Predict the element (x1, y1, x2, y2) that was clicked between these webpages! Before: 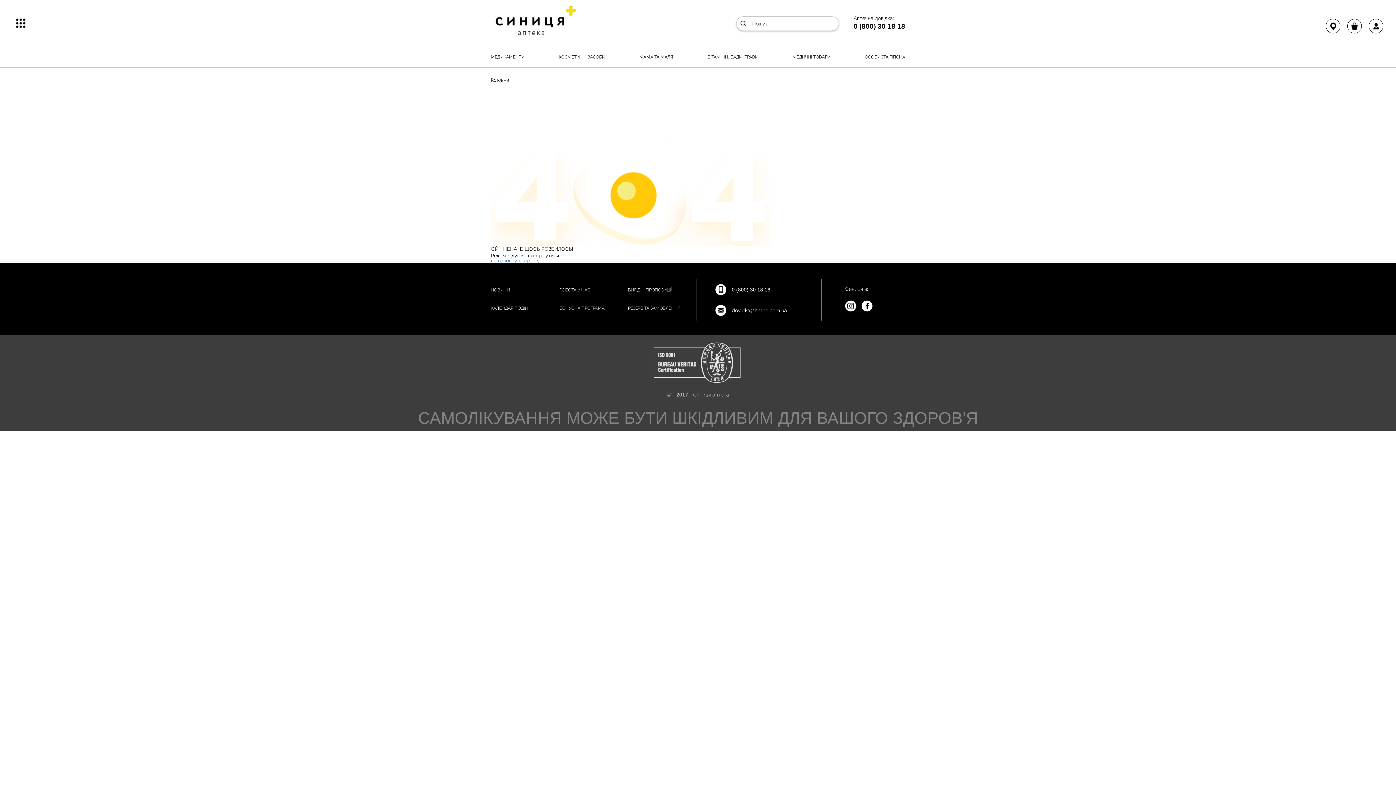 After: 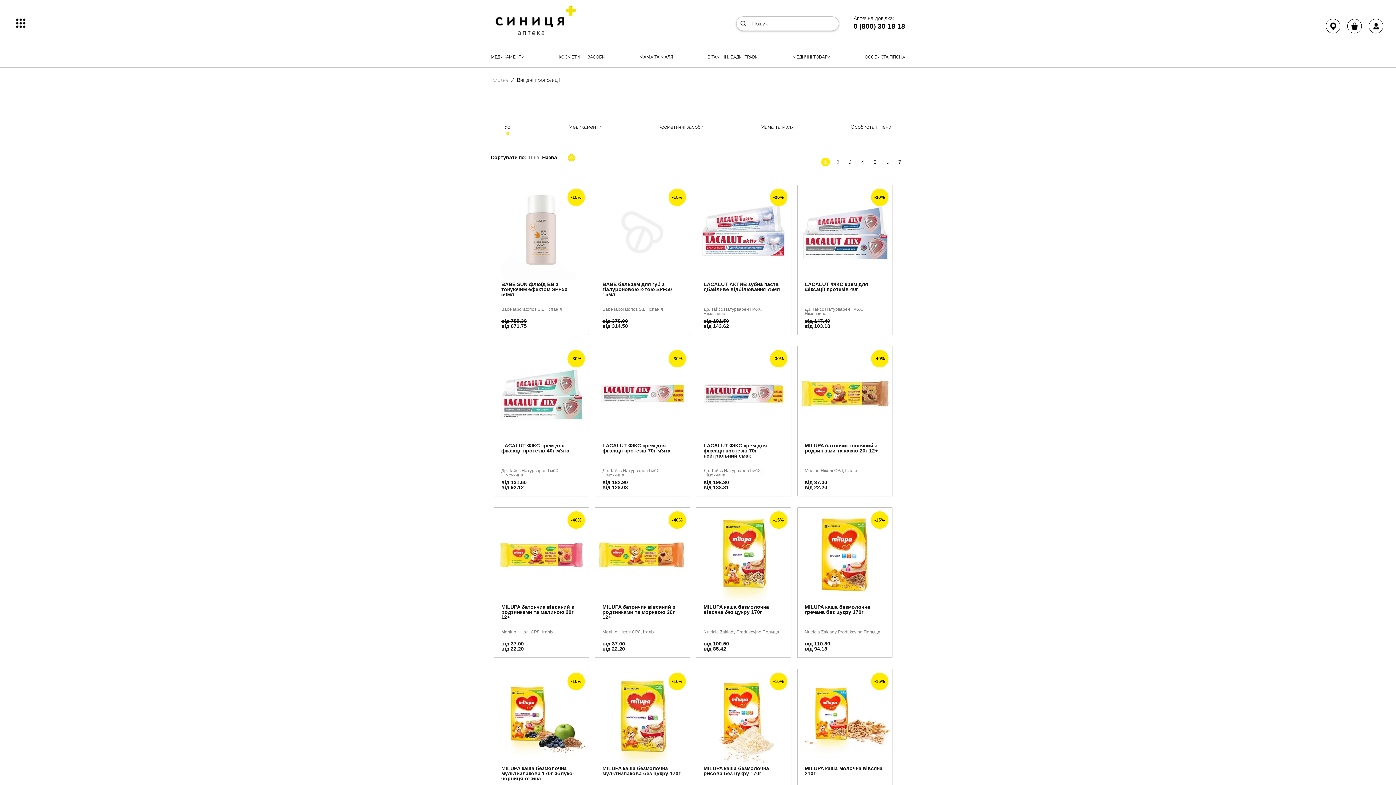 Action: bbox: (628, 288, 672, 292) label: ВИГІДНІ ПРОПОЗИЦІЇ